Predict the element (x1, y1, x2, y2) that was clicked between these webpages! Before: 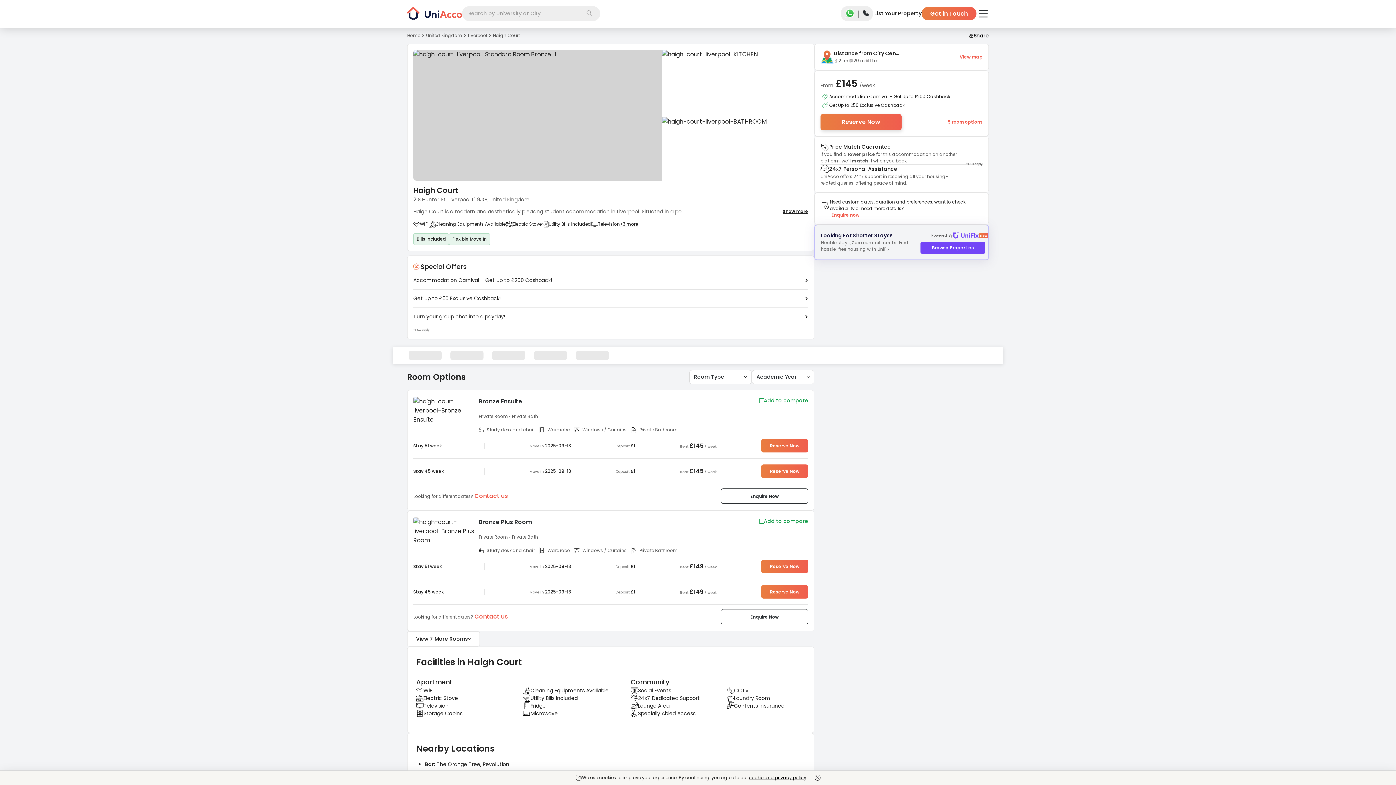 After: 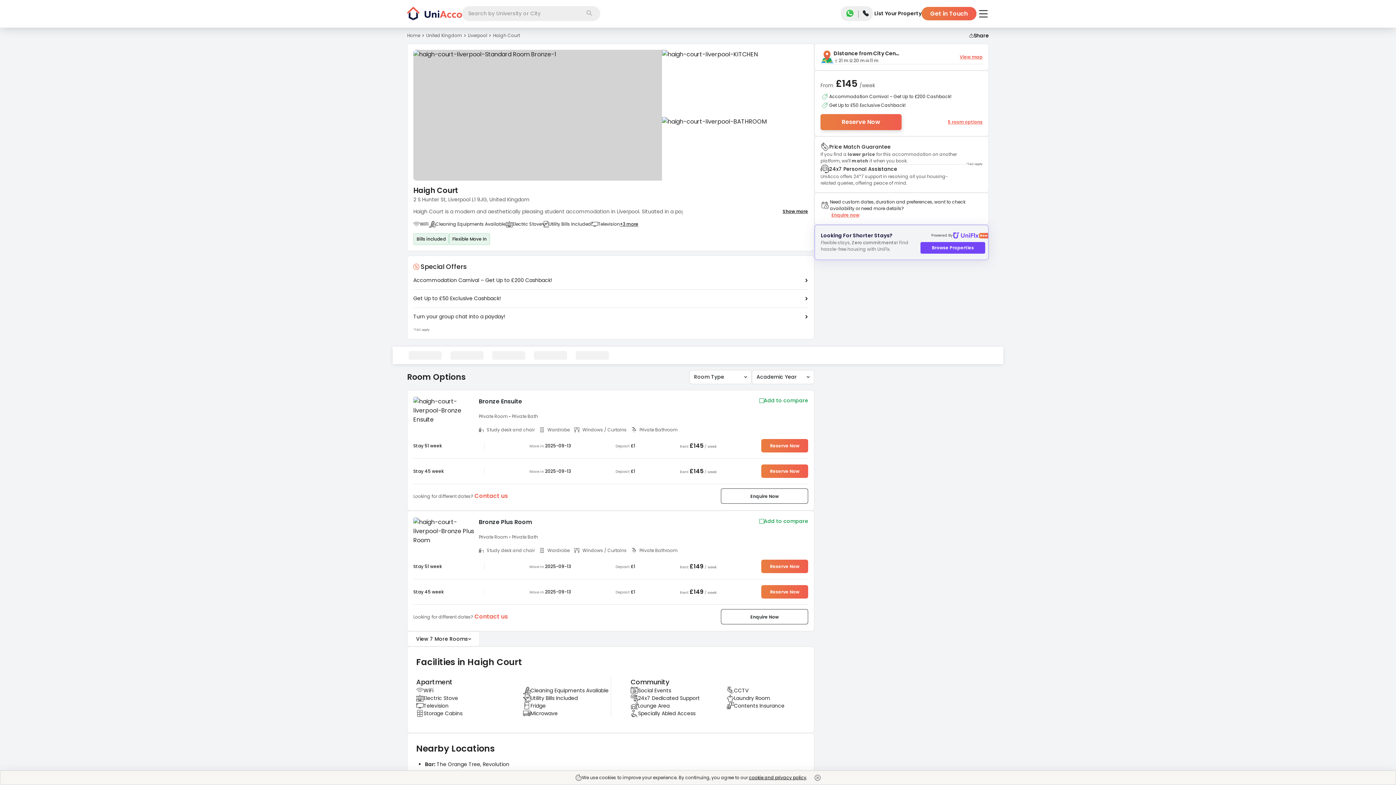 Action: bbox: (842, 6, 857, 22)